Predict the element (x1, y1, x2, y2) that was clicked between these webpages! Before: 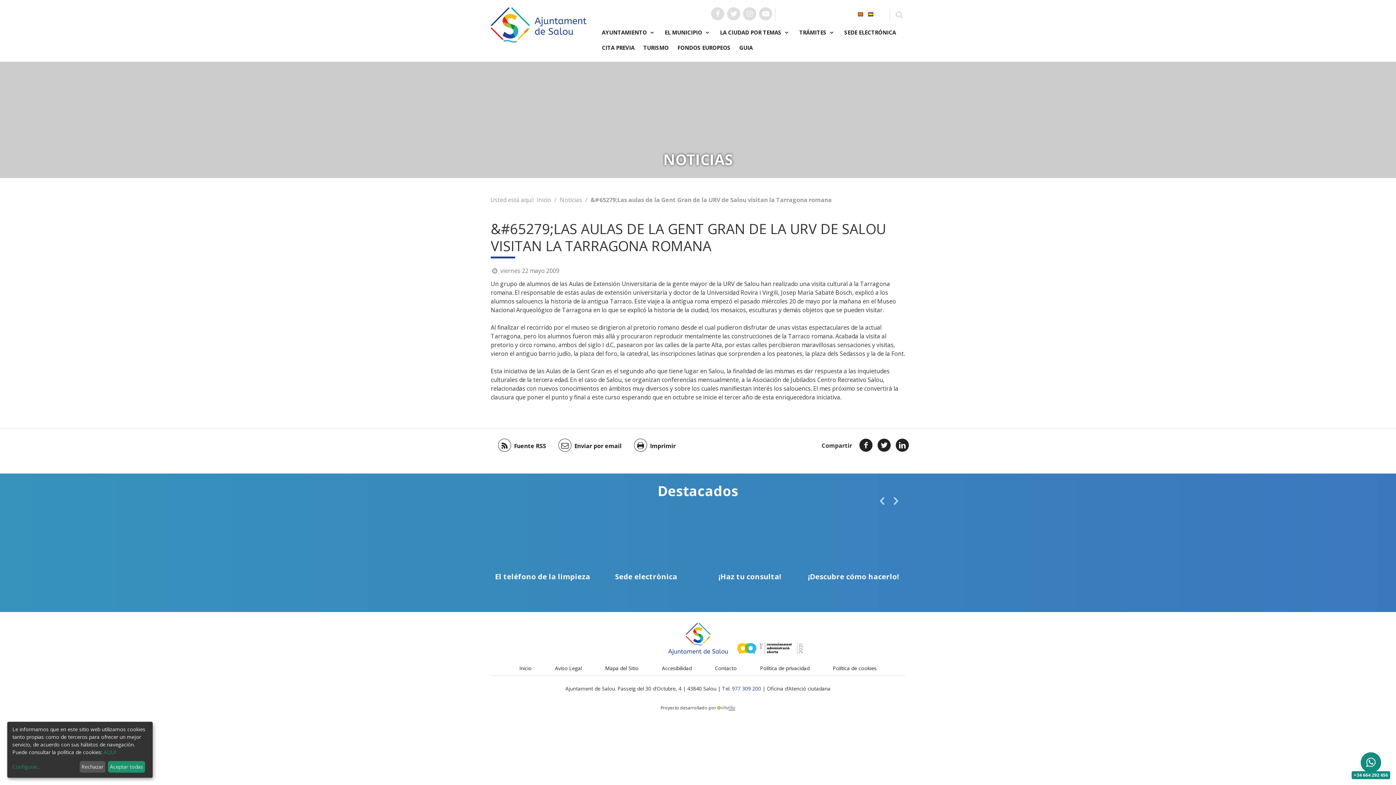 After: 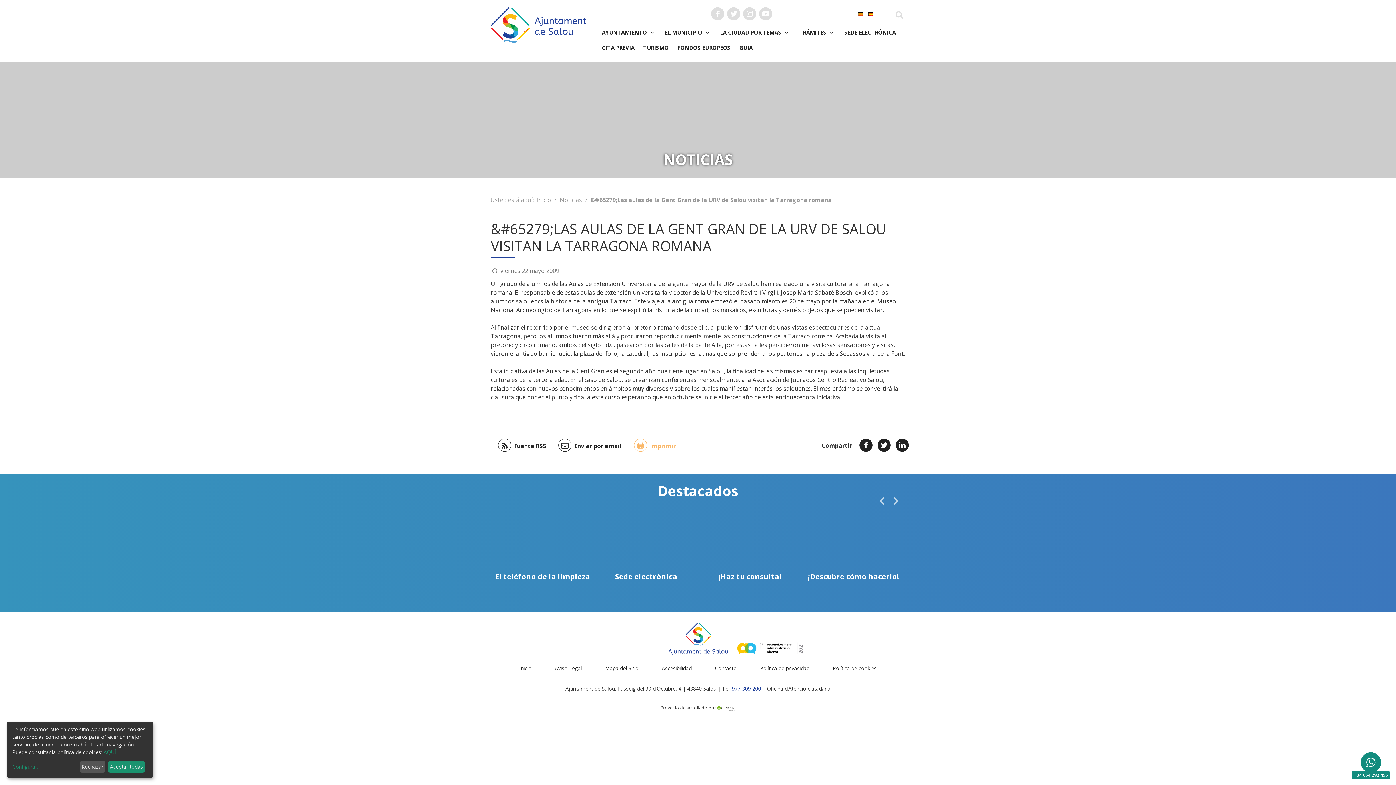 Action: label:  Imprimir bbox: (626, 442, 676, 450)